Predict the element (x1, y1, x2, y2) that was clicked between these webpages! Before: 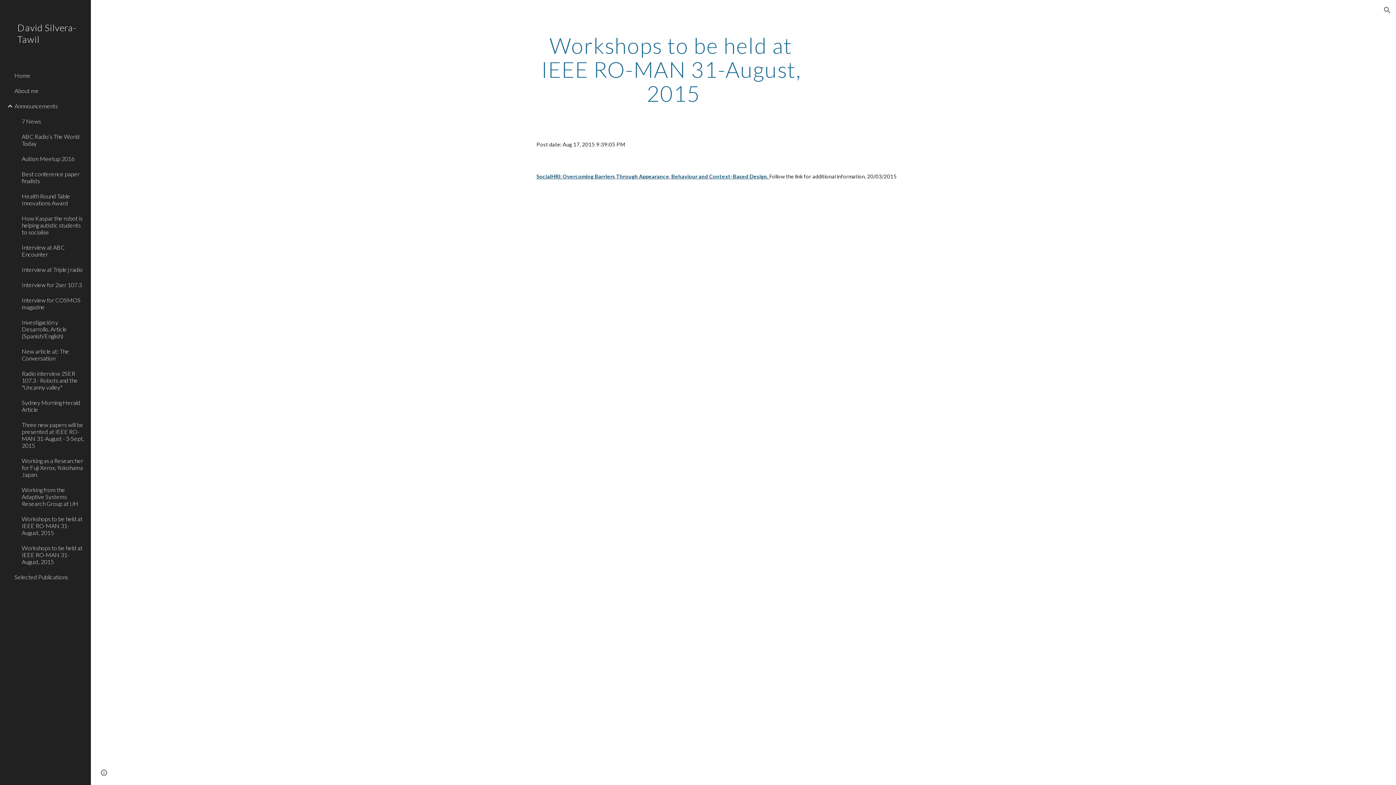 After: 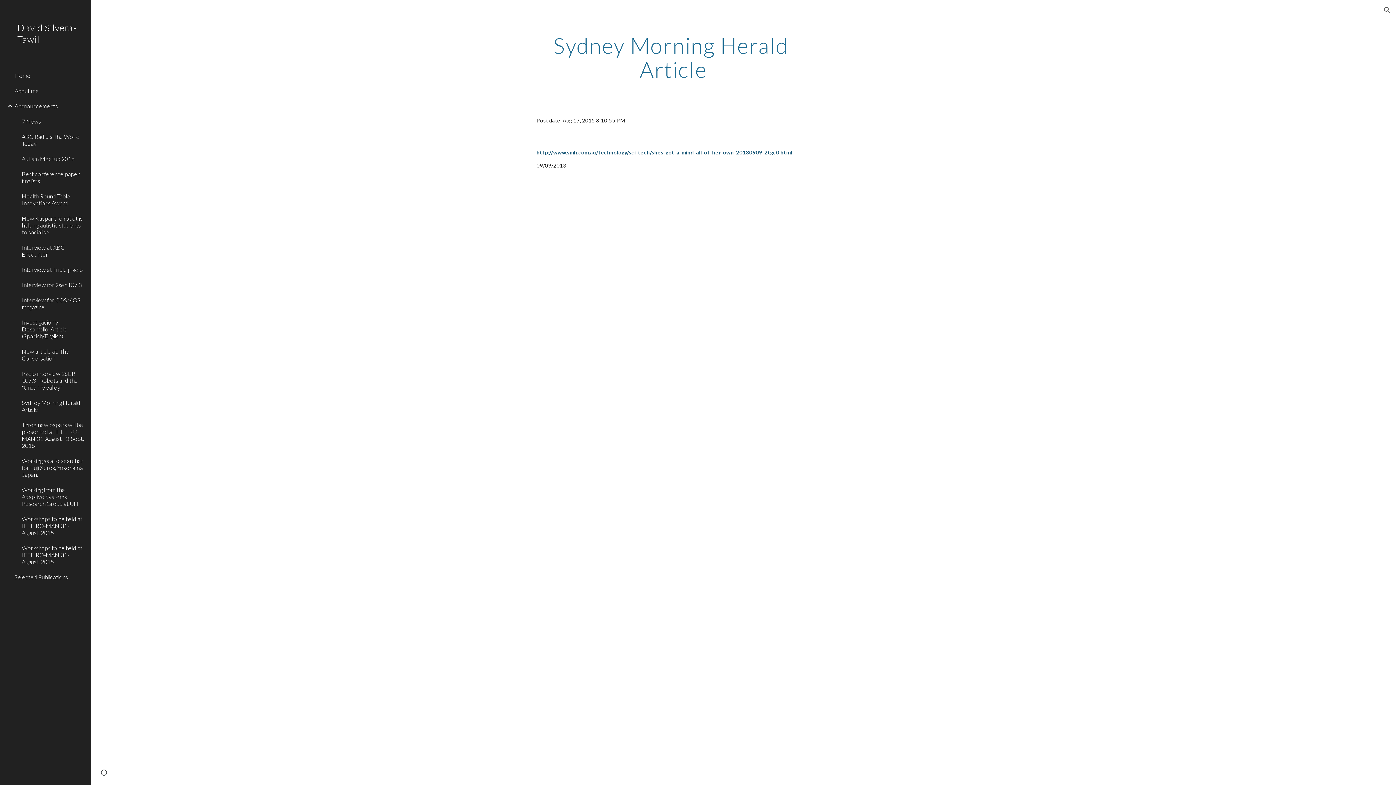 Action: bbox: (20, 395, 86, 417) label: Sydney Morning Herald Article